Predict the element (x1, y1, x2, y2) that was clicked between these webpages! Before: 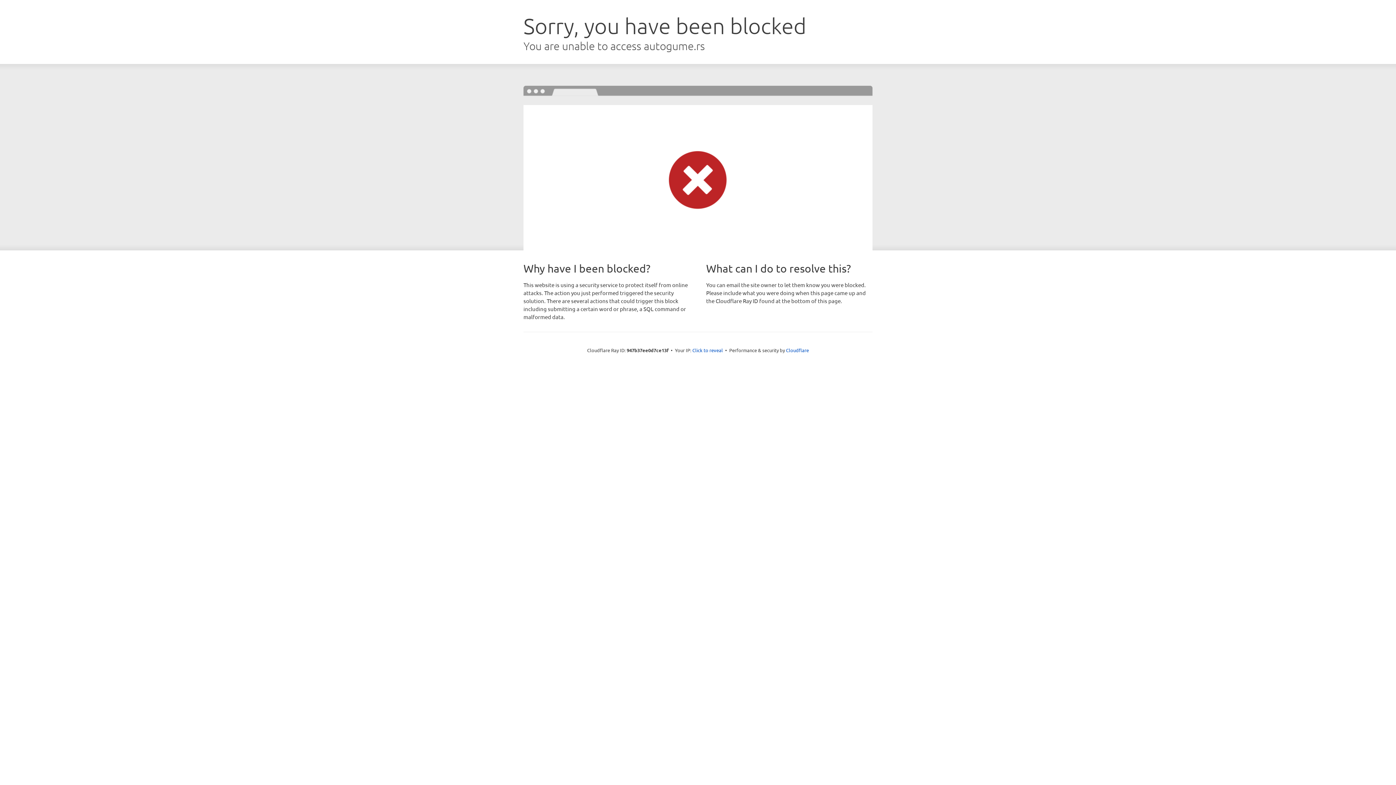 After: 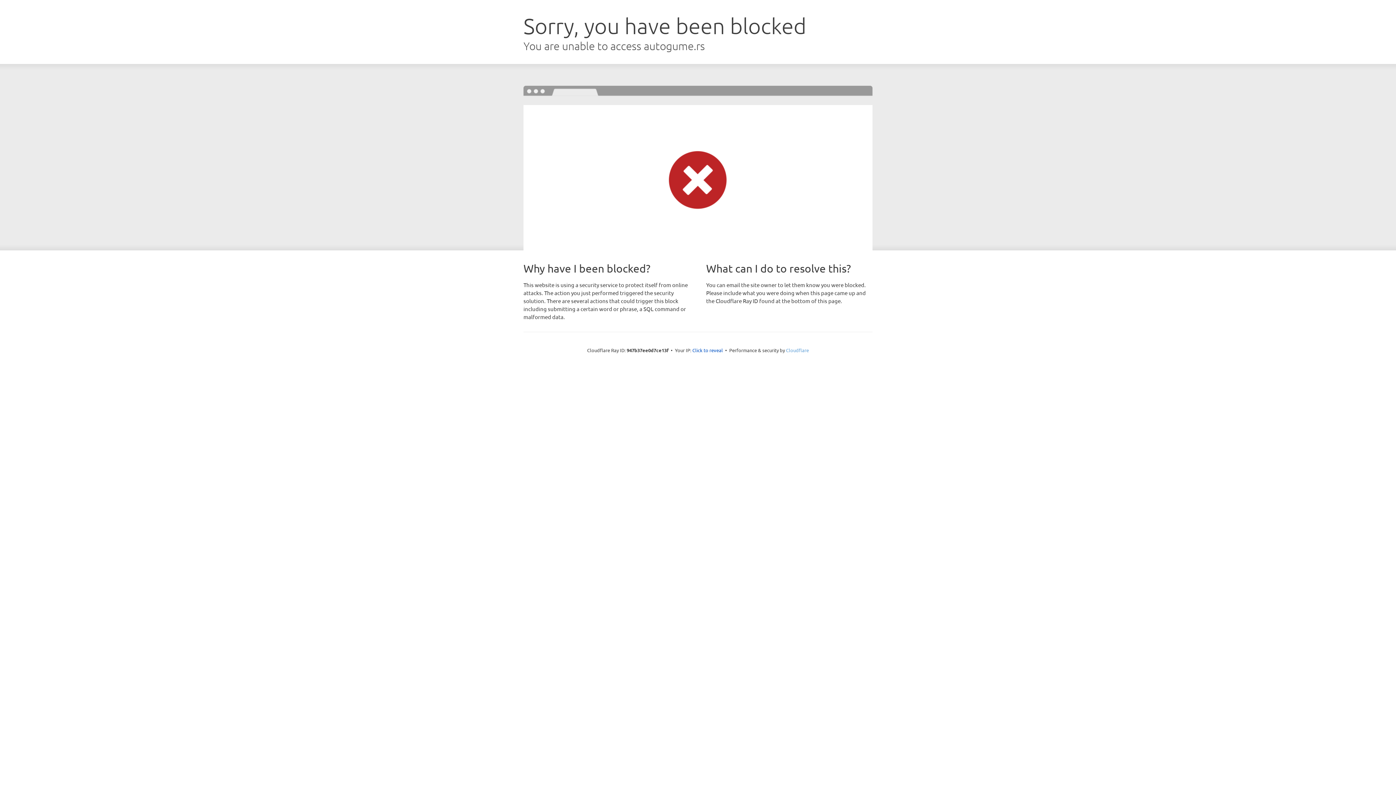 Action: label: Cloudflare bbox: (786, 347, 809, 353)